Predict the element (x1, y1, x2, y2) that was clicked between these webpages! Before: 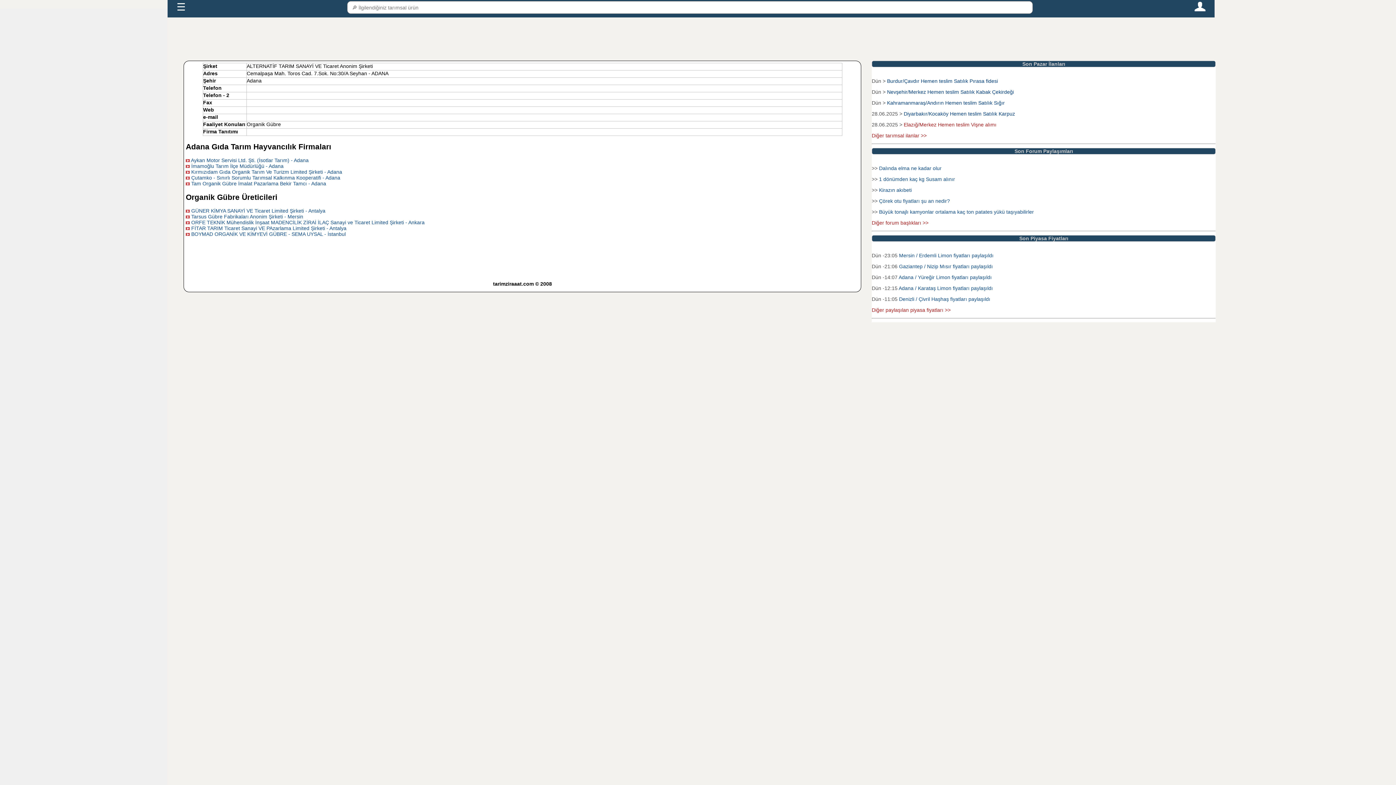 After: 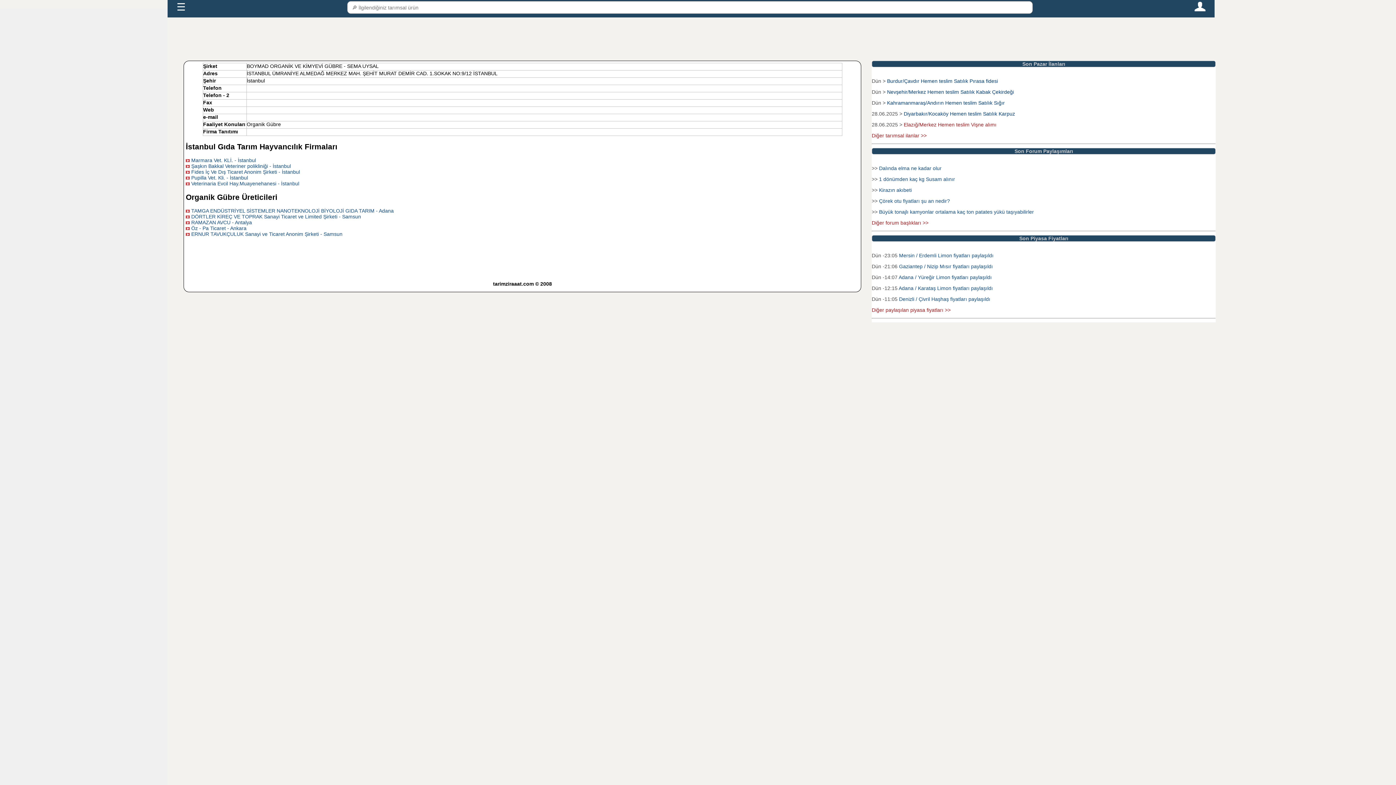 Action: label: BOYMAD ORGANİK VE KİMYEVİ GÜBRE - SEMA UYSAL - İstanbul bbox: (191, 231, 345, 237)